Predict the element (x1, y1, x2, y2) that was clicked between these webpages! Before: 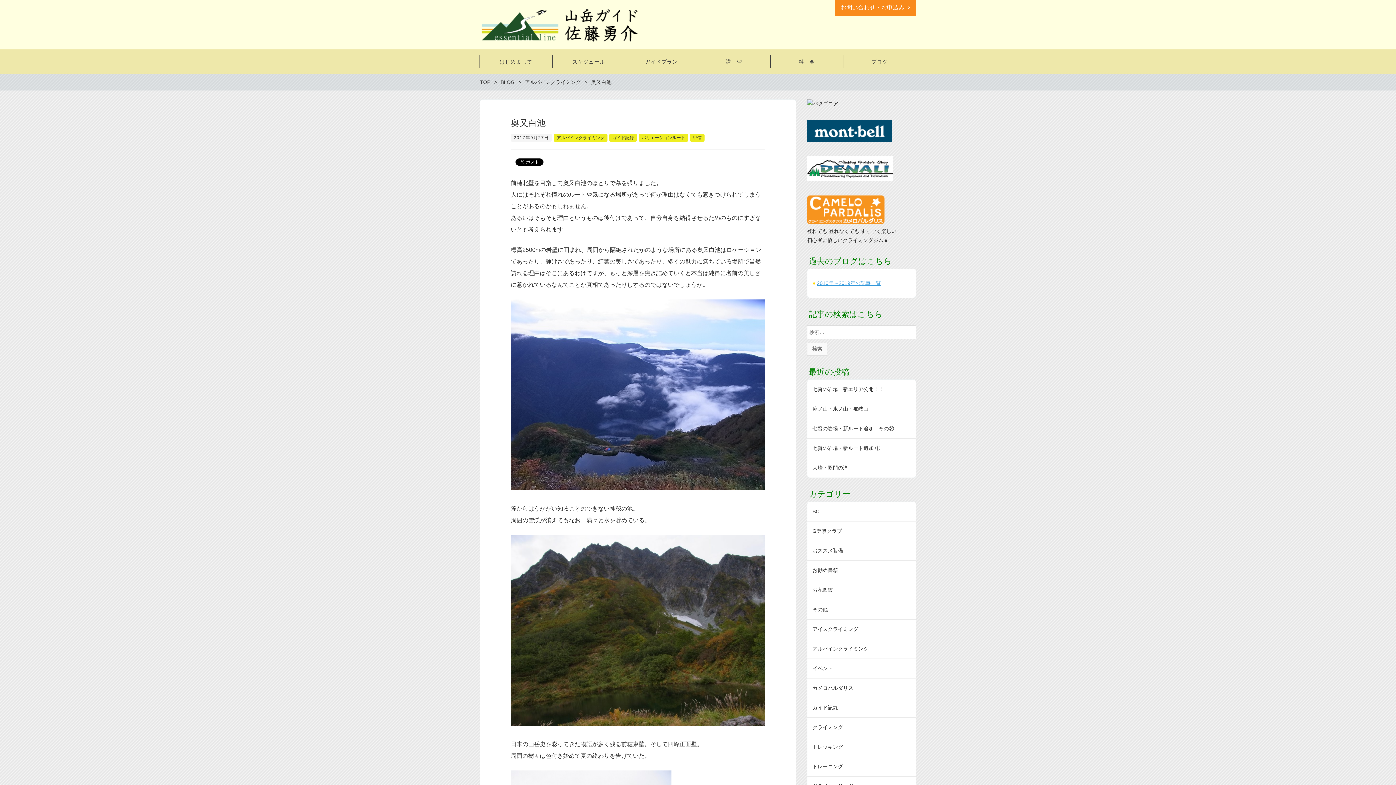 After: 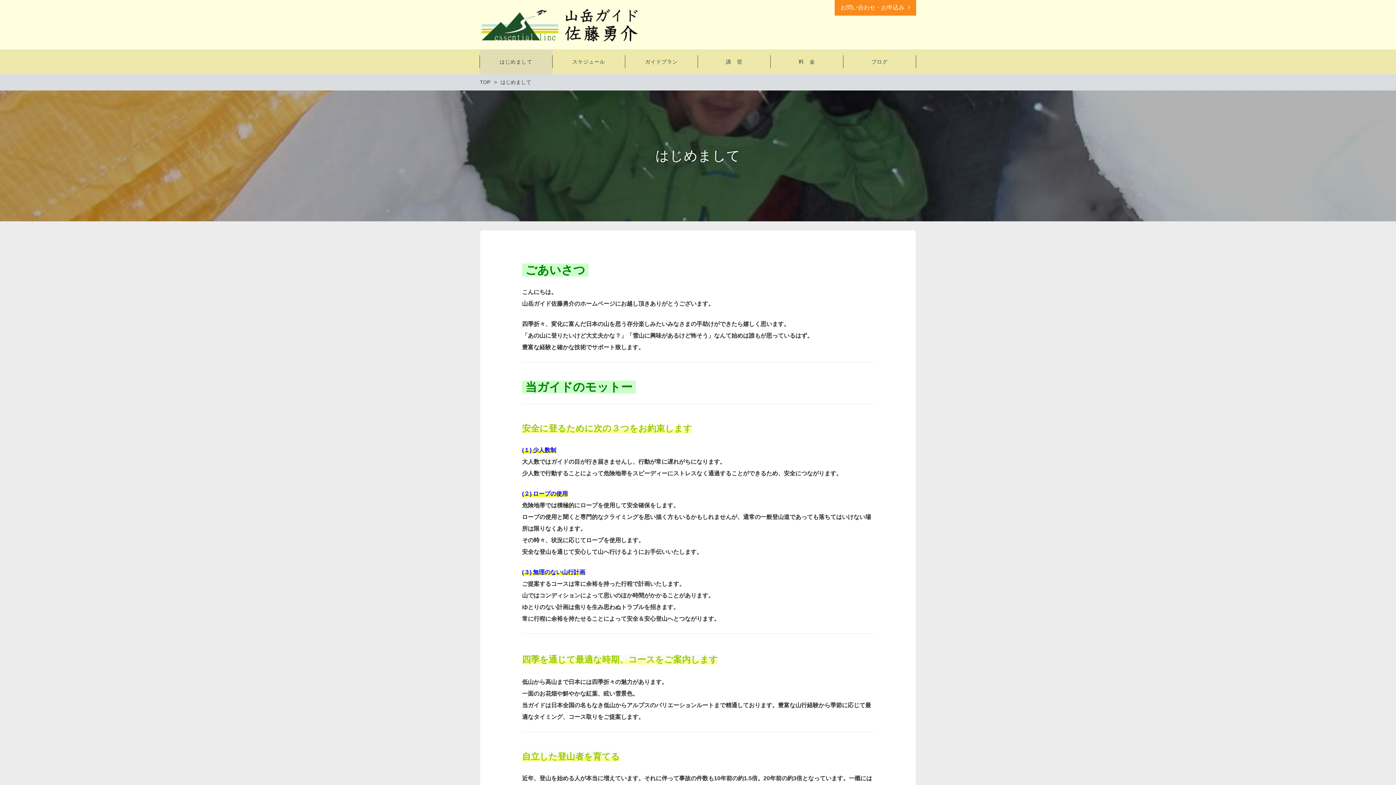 Action: label: はじめまして bbox: (479, 49, 552, 74)